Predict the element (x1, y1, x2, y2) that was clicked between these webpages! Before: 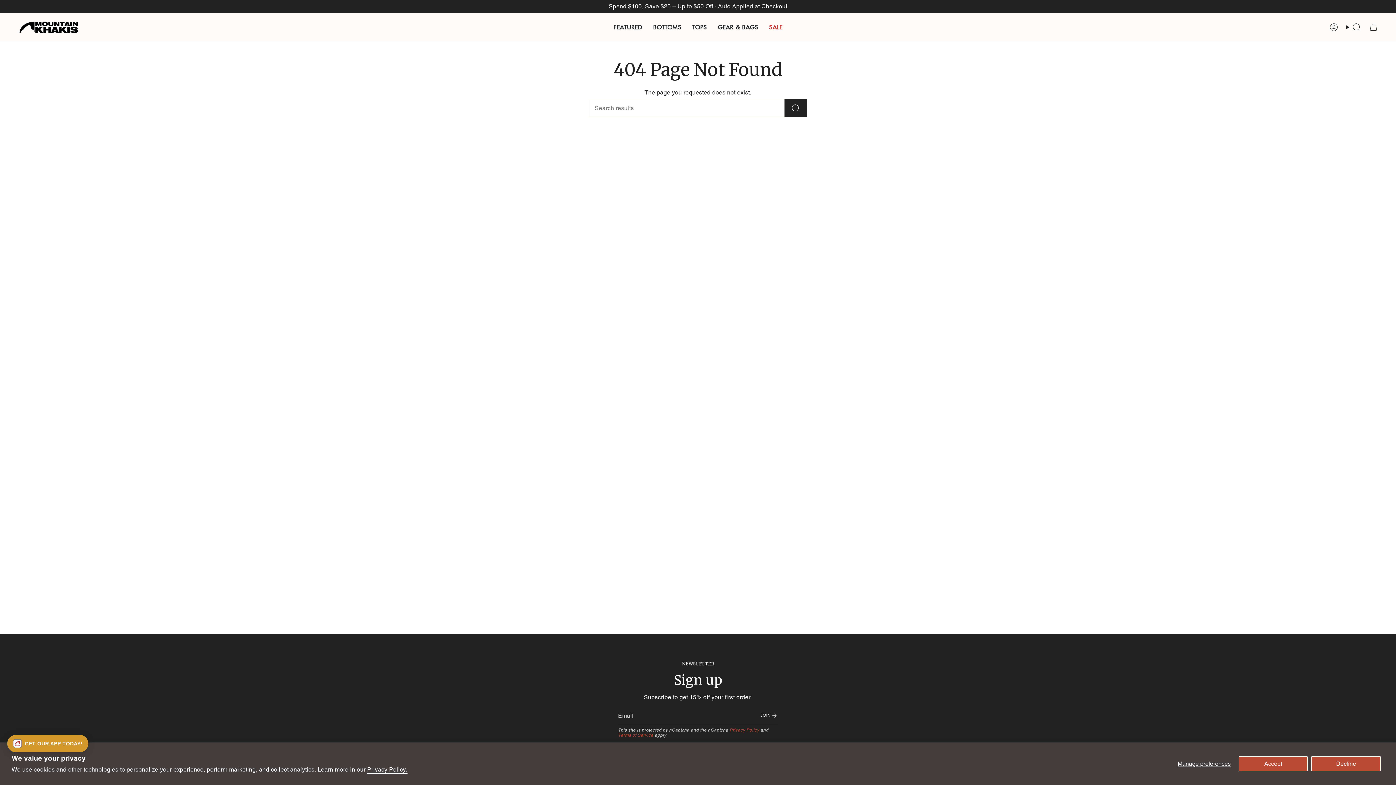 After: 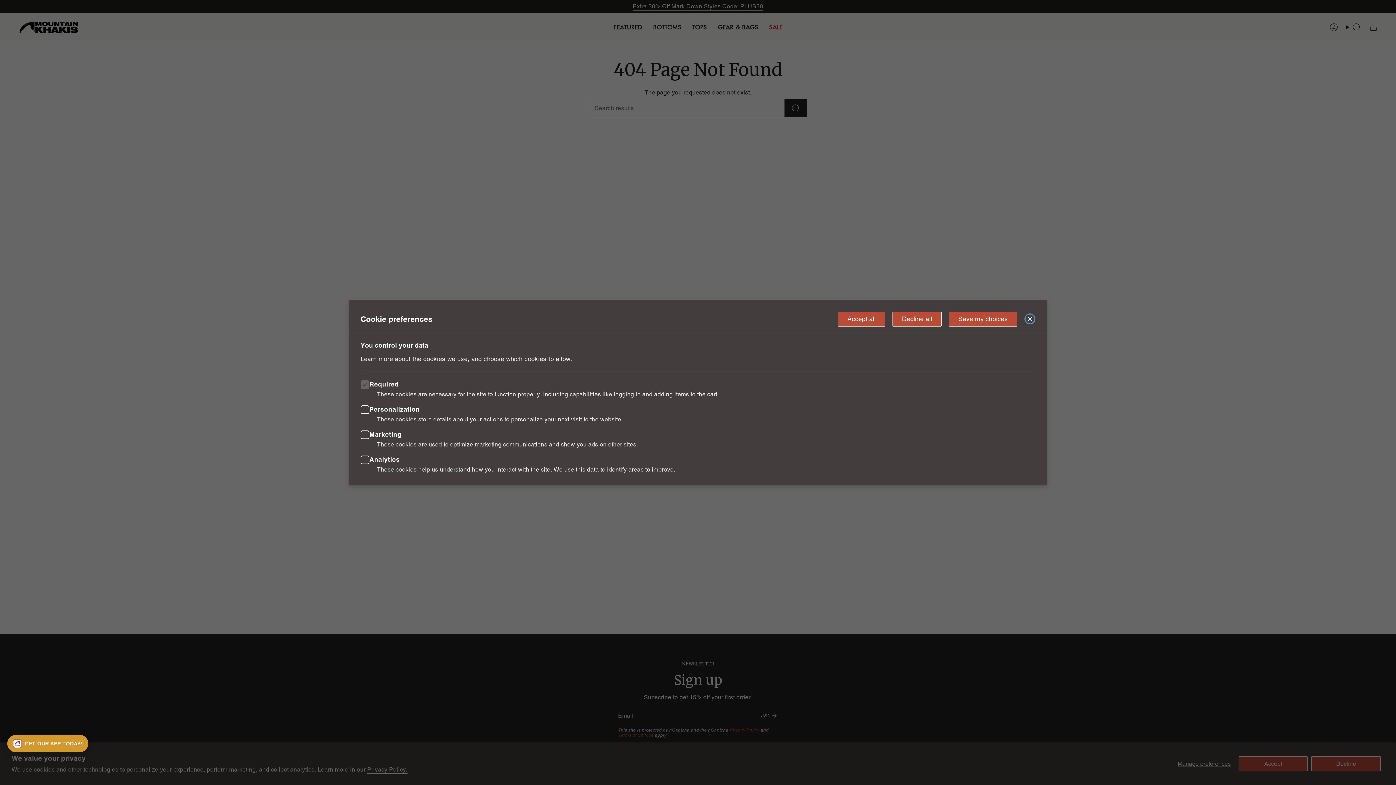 Action: bbox: (1173, 756, 1235, 771) label: Manage preferences